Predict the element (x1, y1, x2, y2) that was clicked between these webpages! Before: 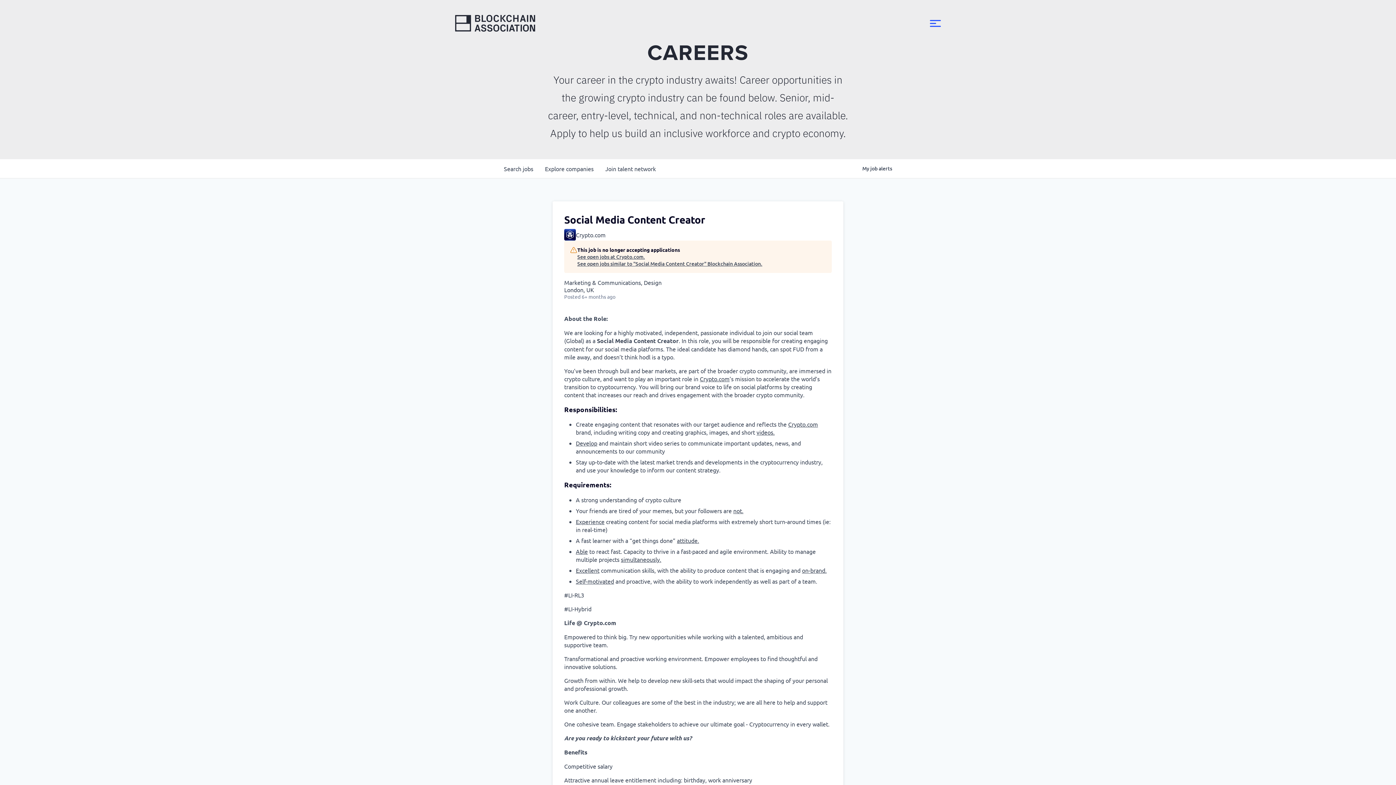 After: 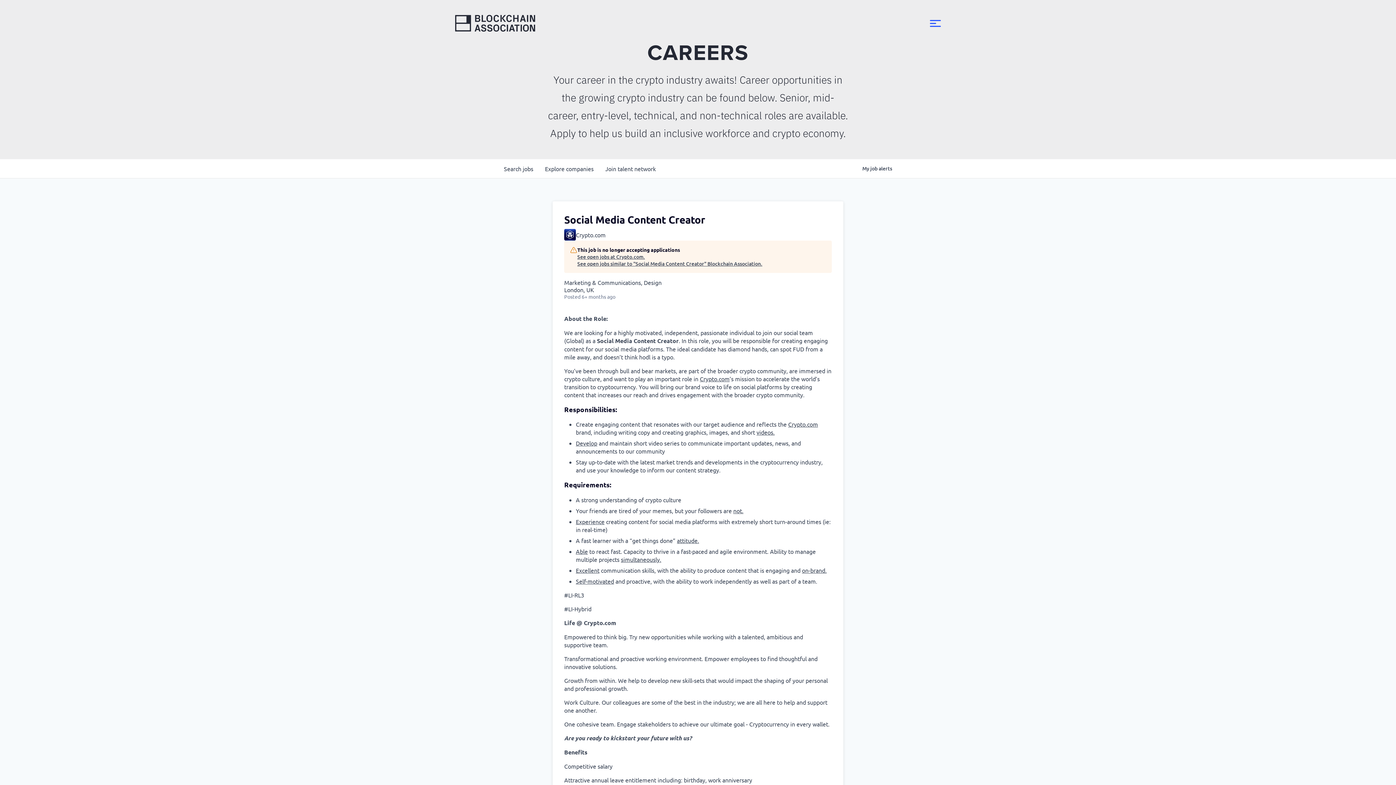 Action: label: videos. bbox: (756, 428, 774, 436)